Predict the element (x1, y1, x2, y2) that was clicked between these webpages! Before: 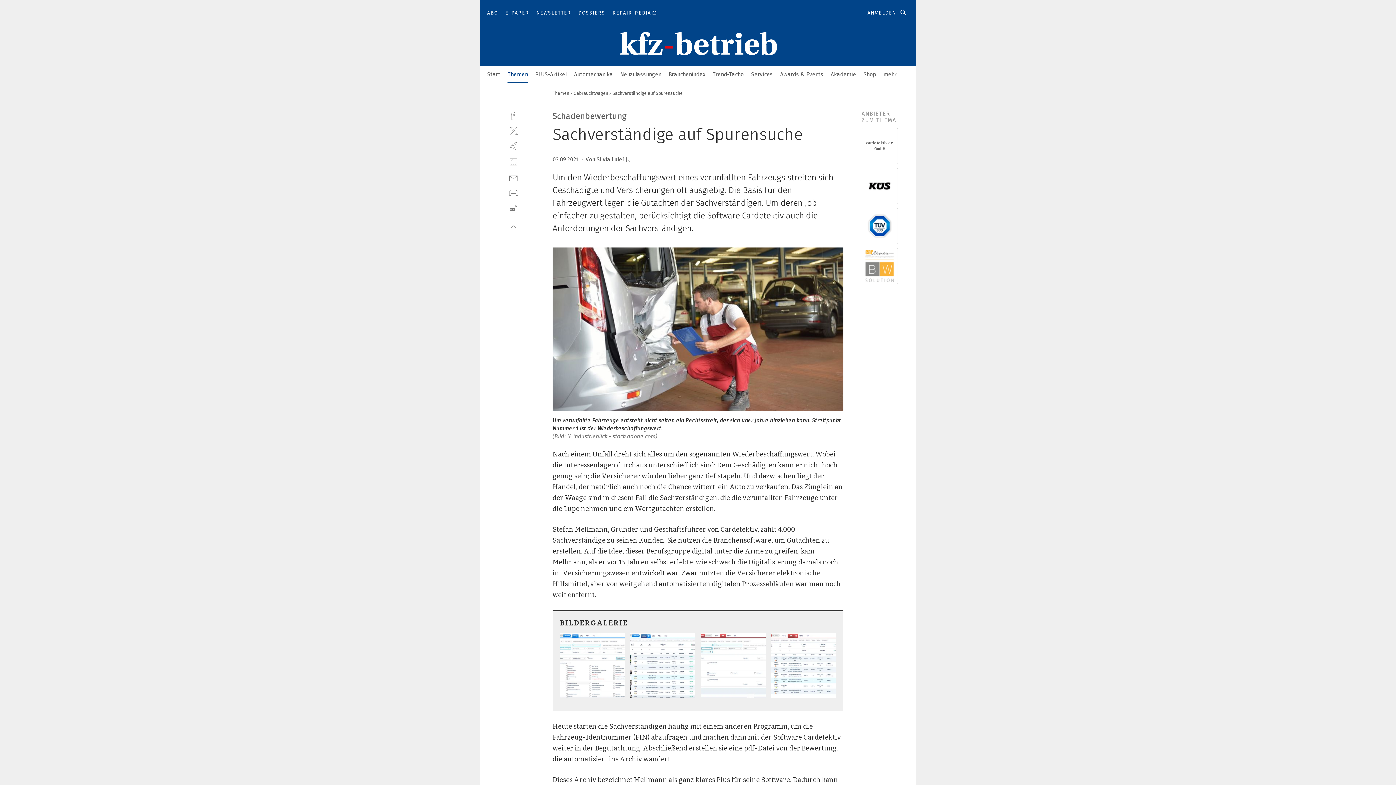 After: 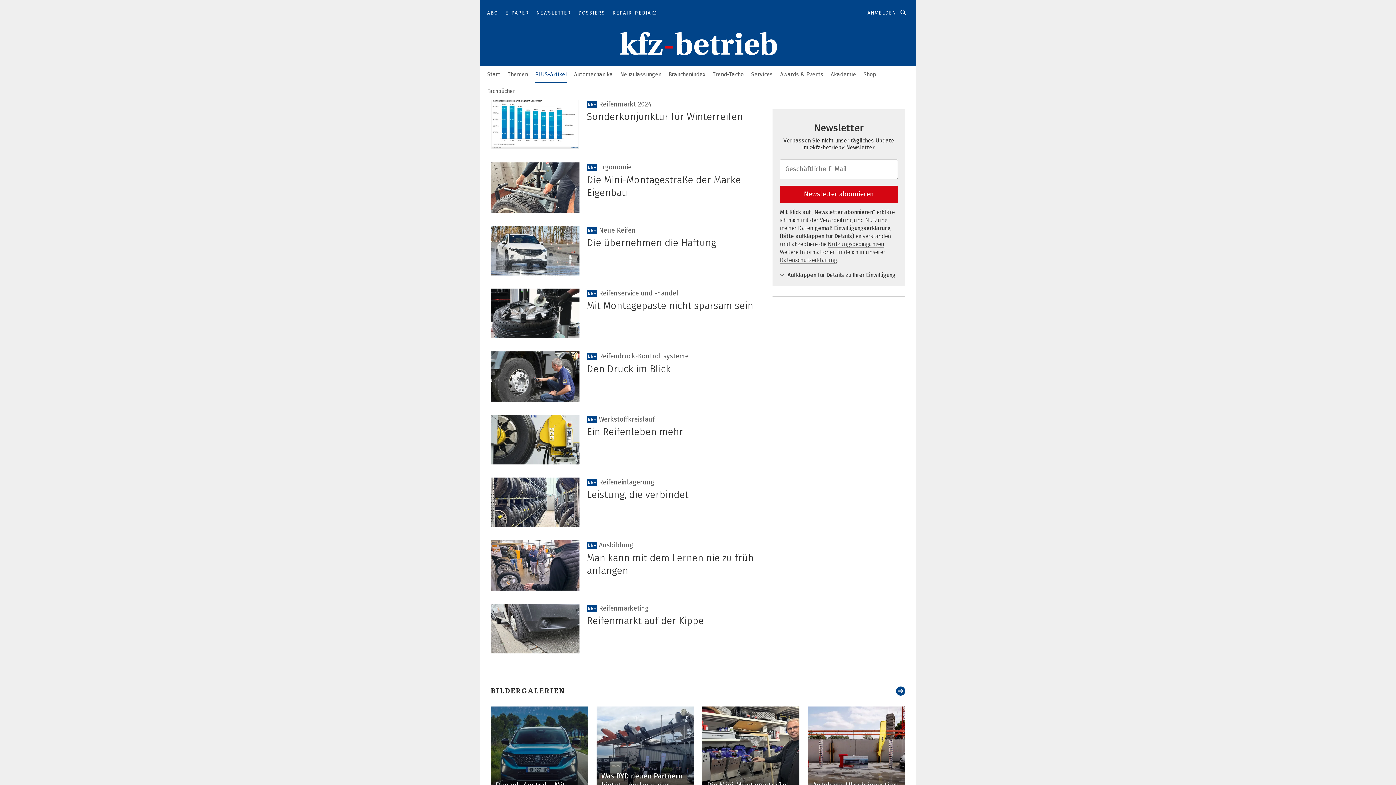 Action: bbox: (535, 66, 566, 81) label: PLUS-Artikel